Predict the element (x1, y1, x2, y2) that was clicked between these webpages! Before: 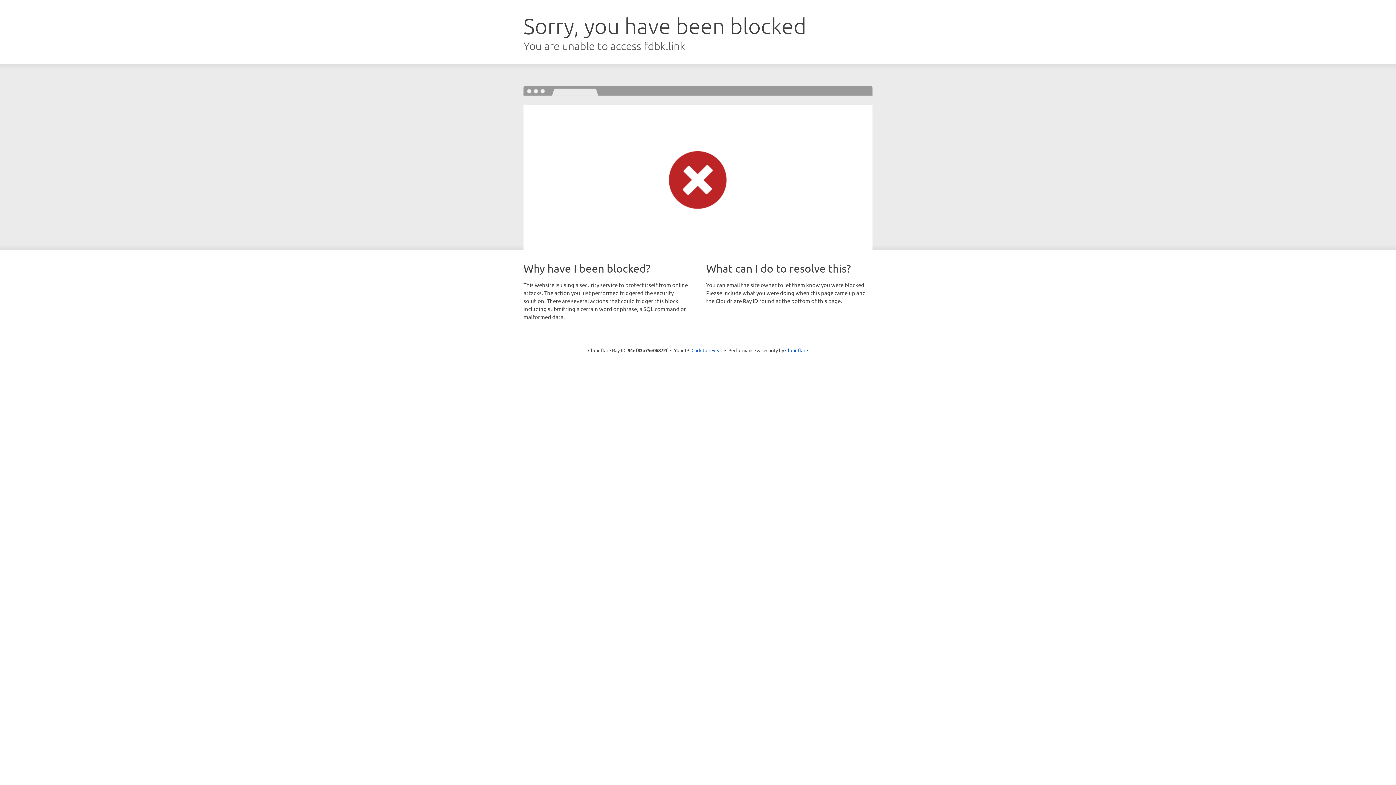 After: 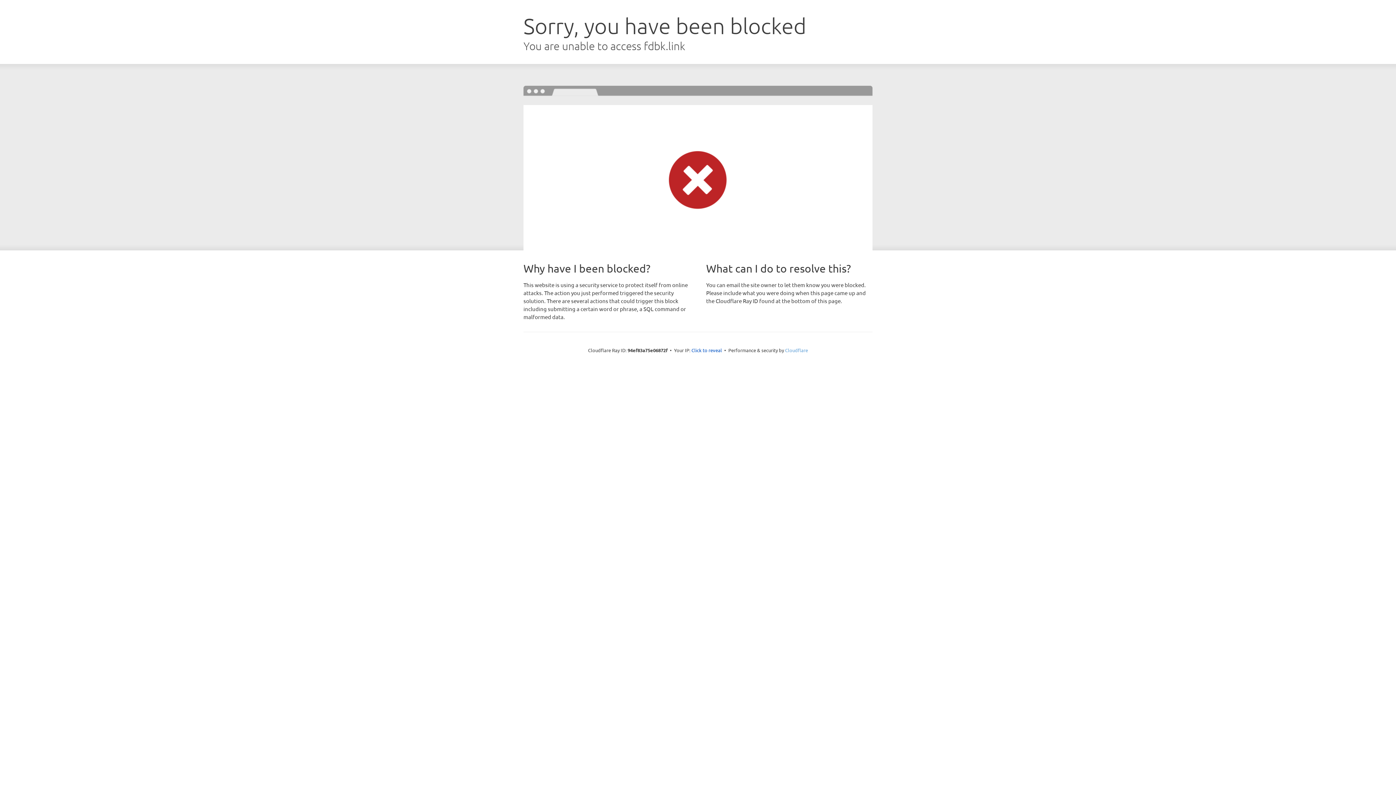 Action: bbox: (785, 347, 808, 353) label: Cloudflare